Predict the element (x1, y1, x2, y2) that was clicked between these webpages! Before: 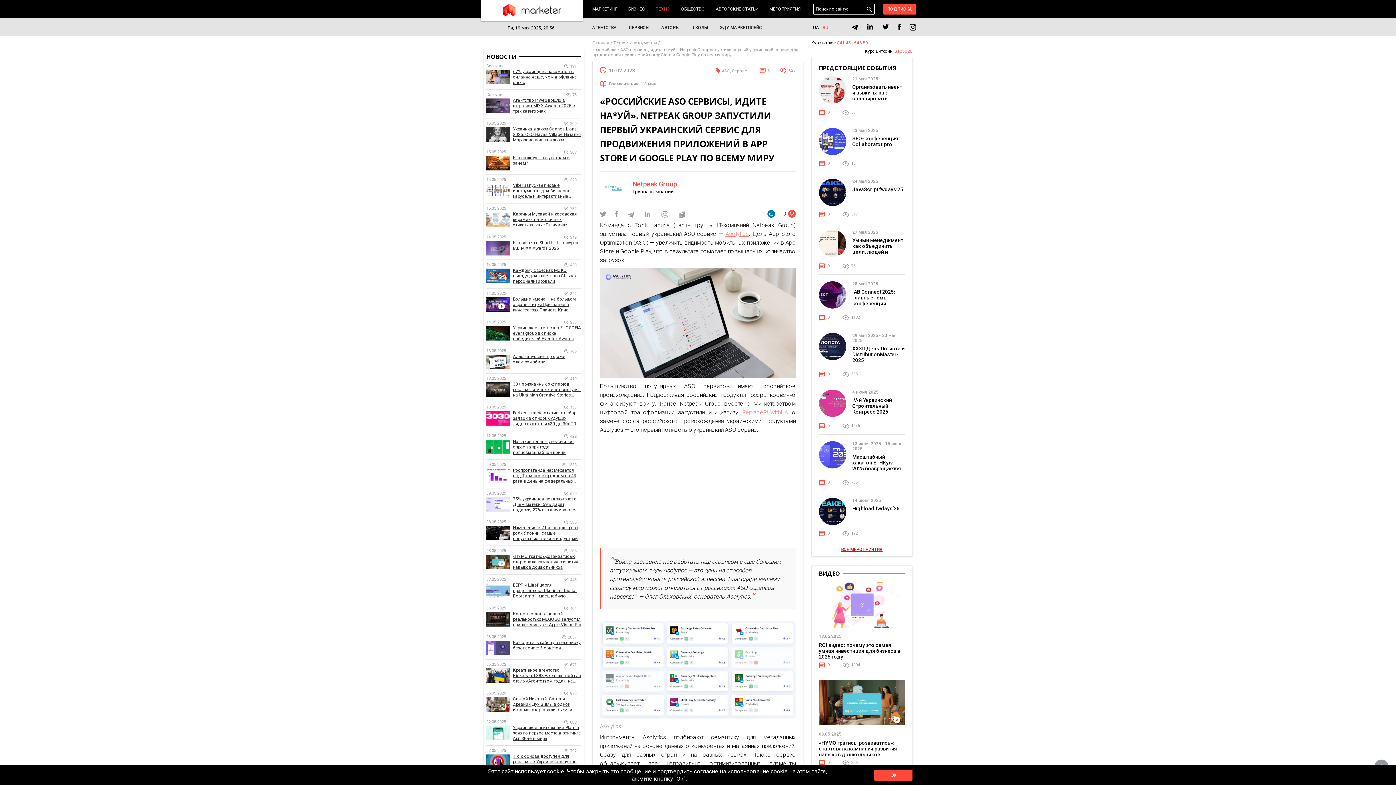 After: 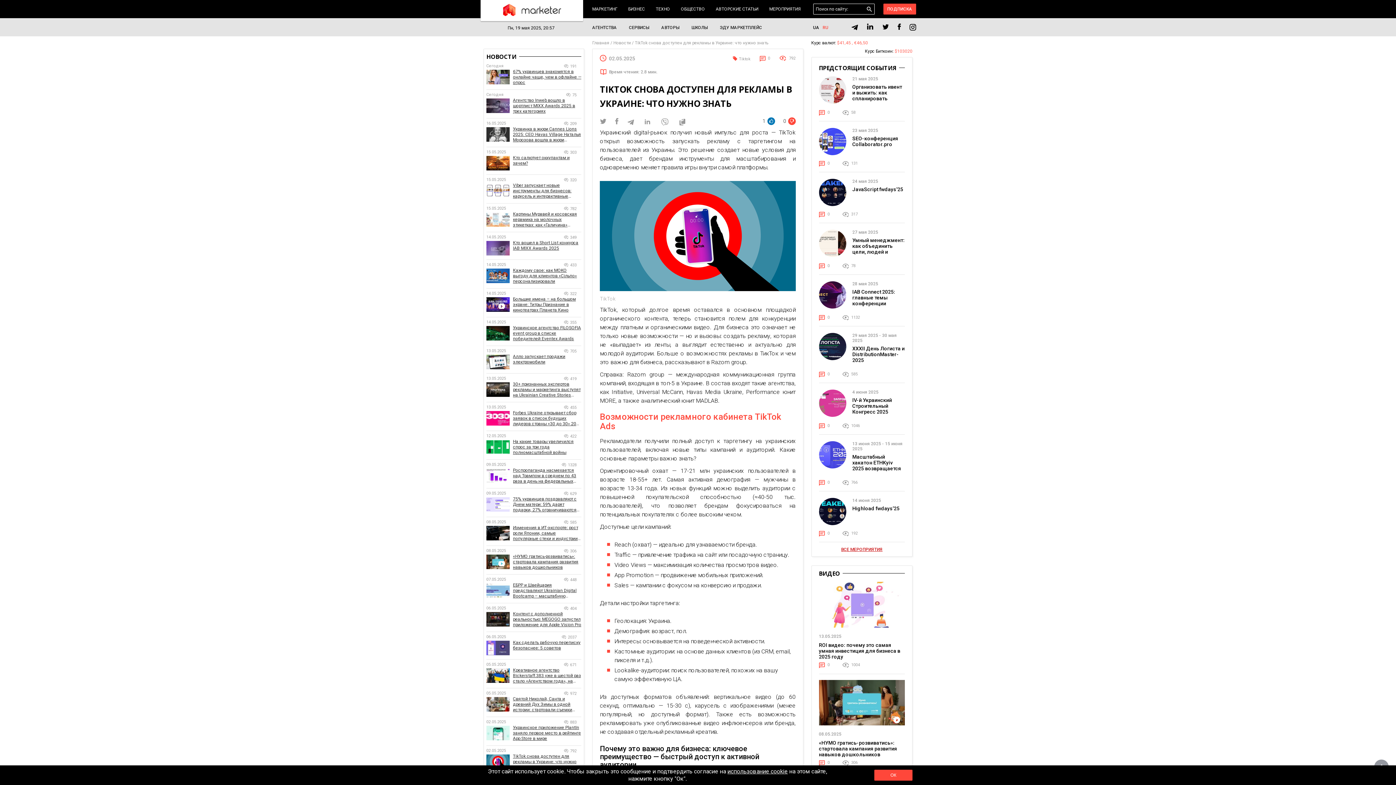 Action: bbox: (486, 754, 509, 769)